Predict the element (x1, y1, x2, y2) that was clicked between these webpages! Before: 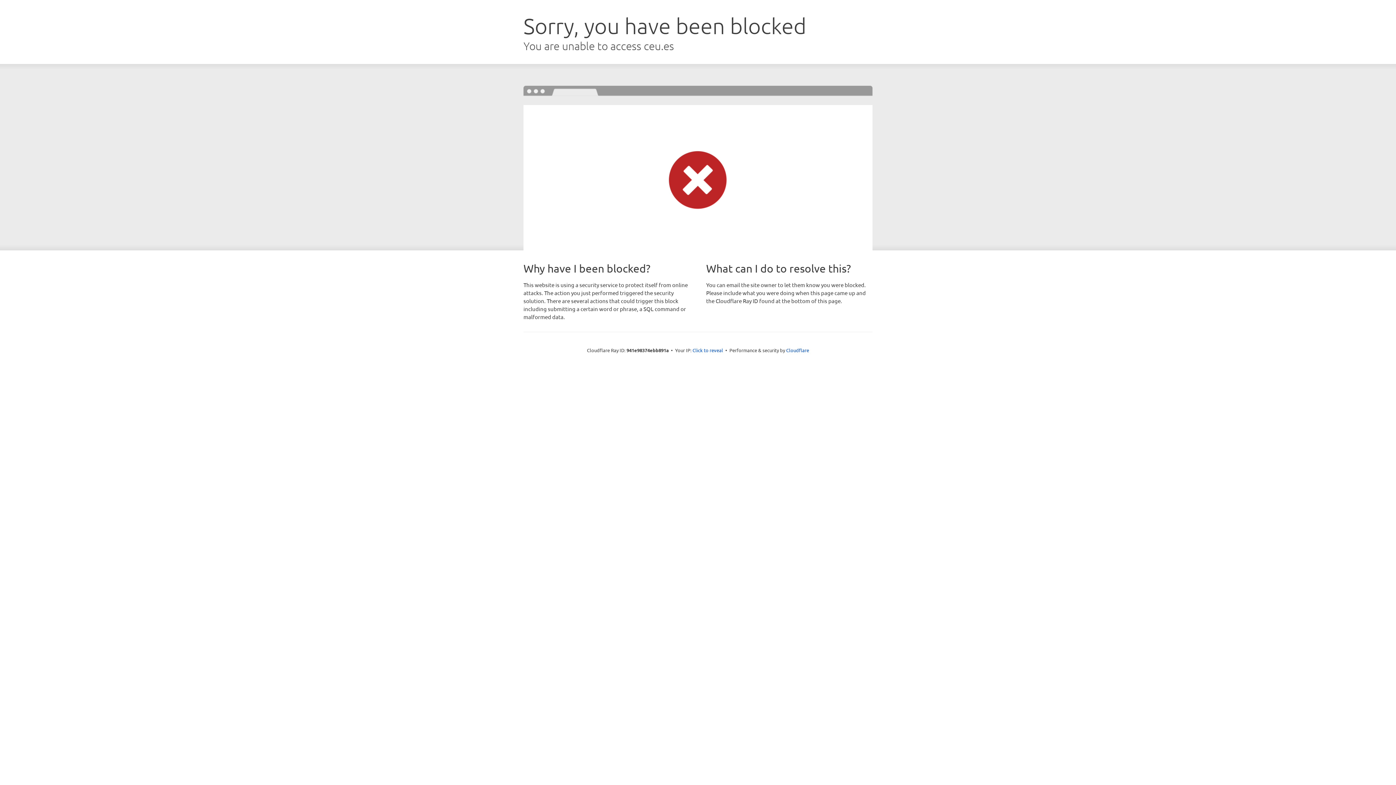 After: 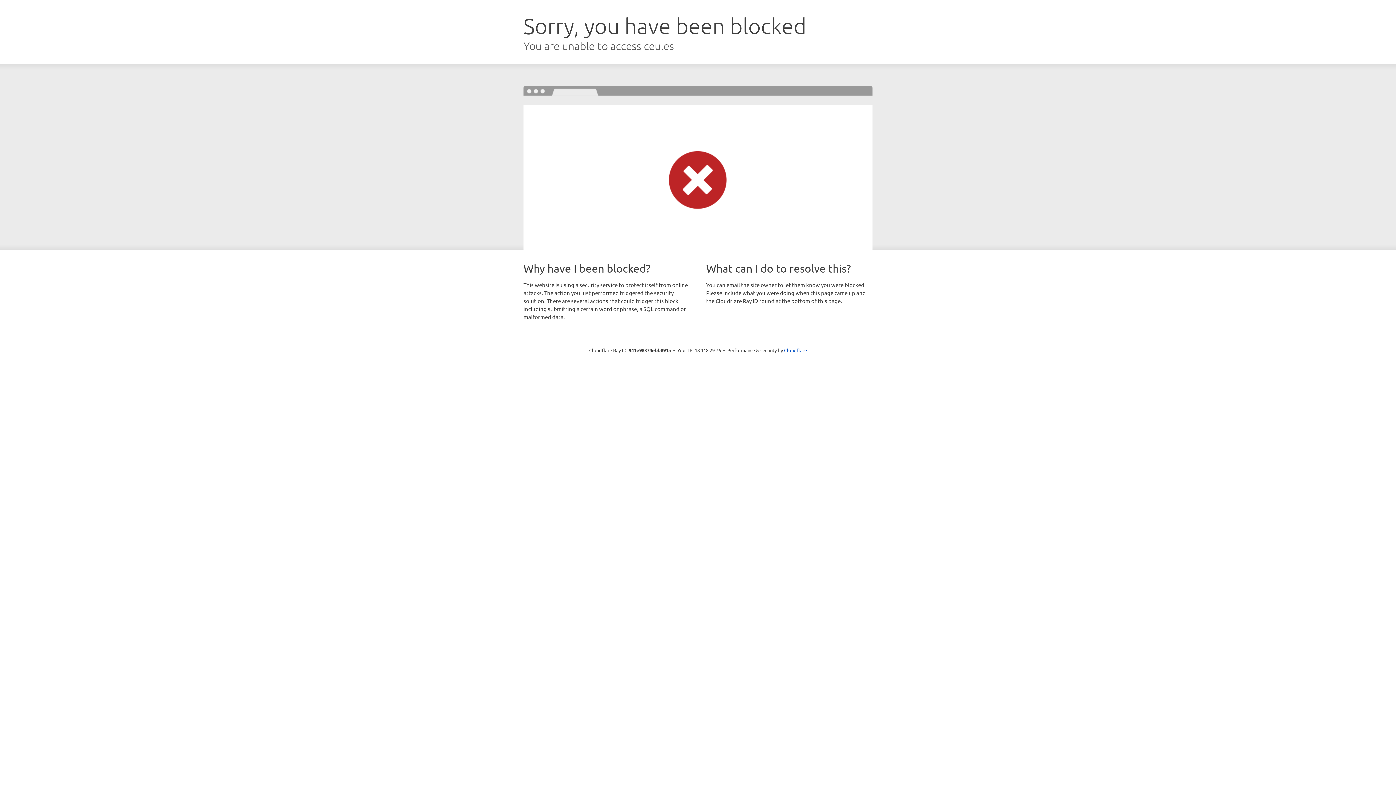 Action: bbox: (692, 346, 723, 353) label: Click to reveal